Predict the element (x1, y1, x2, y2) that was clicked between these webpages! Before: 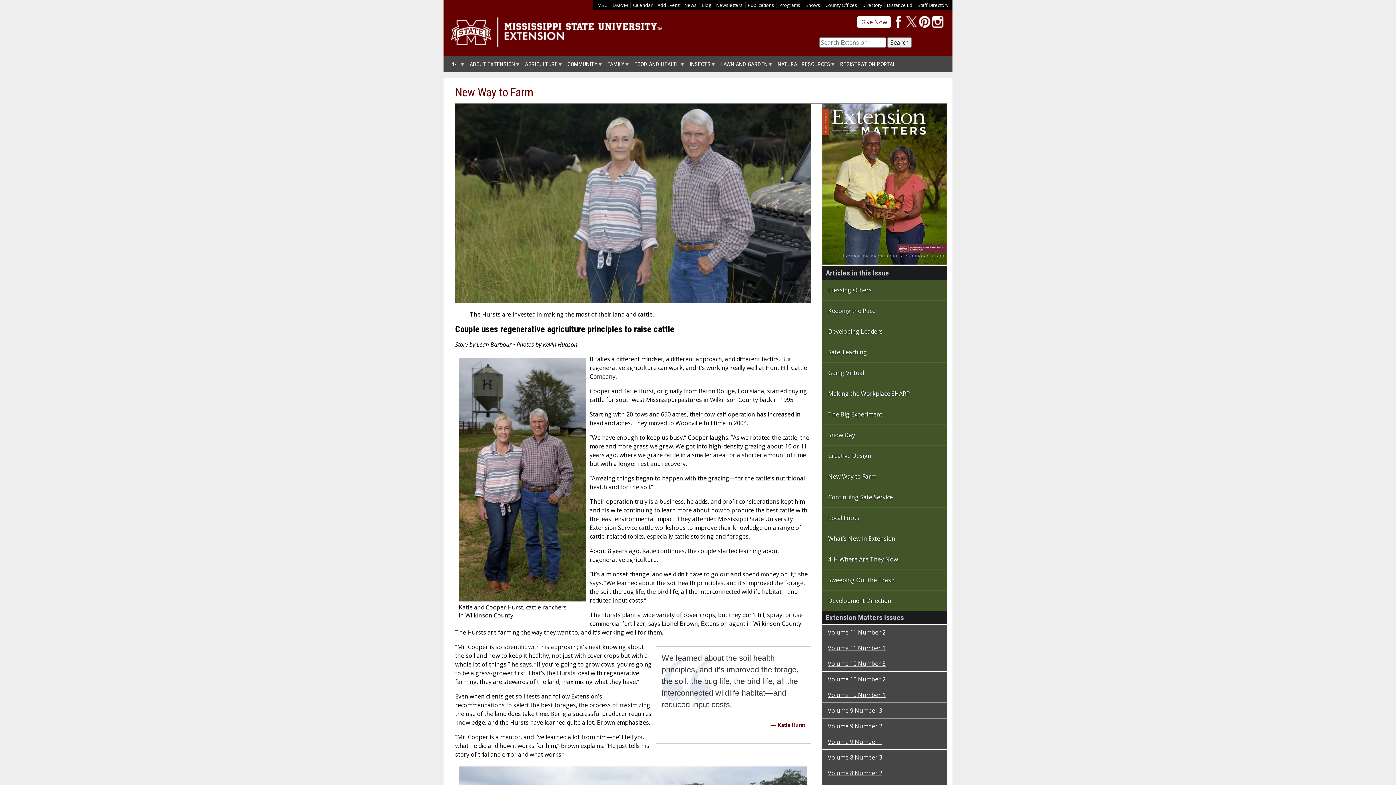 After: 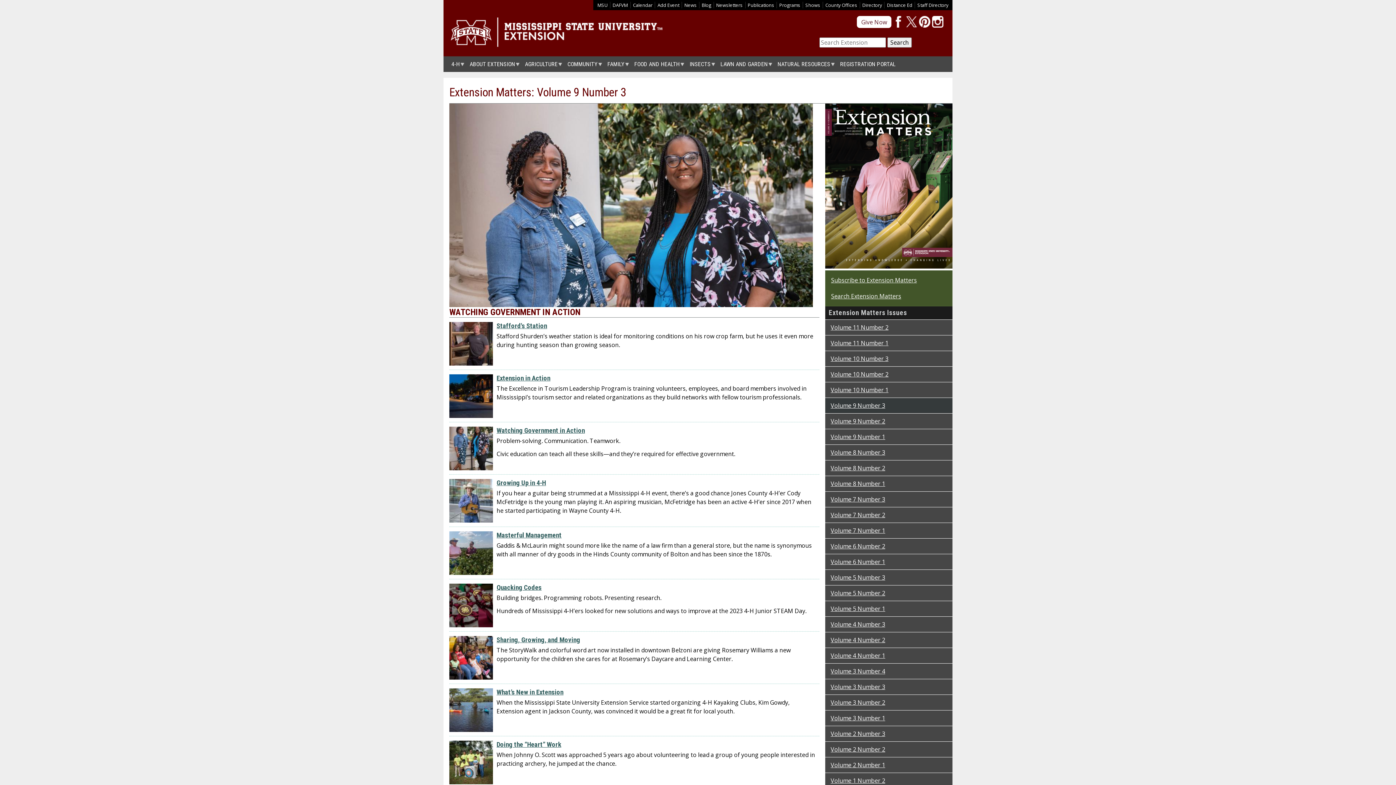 Action: label: Volume 9 Number 3 bbox: (822, 703, 946, 718)